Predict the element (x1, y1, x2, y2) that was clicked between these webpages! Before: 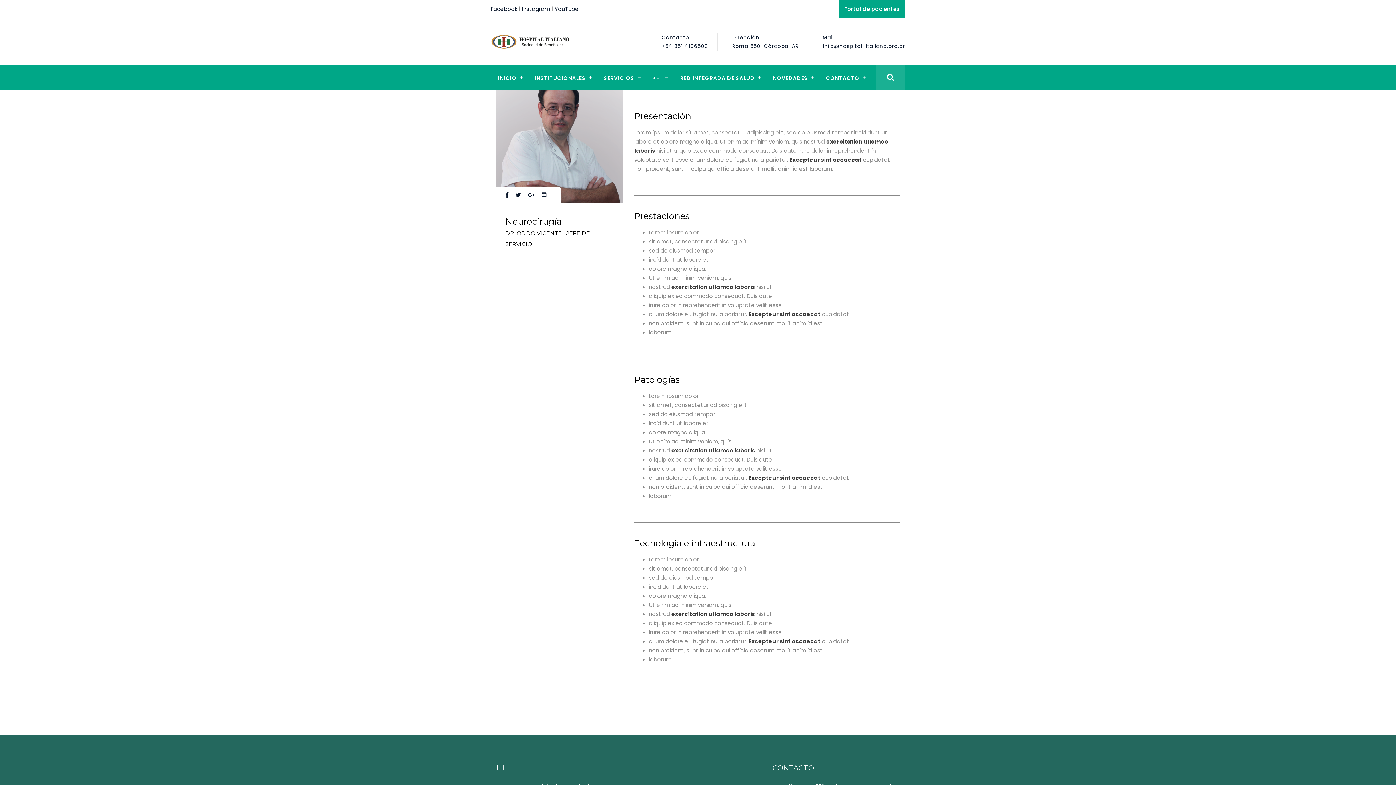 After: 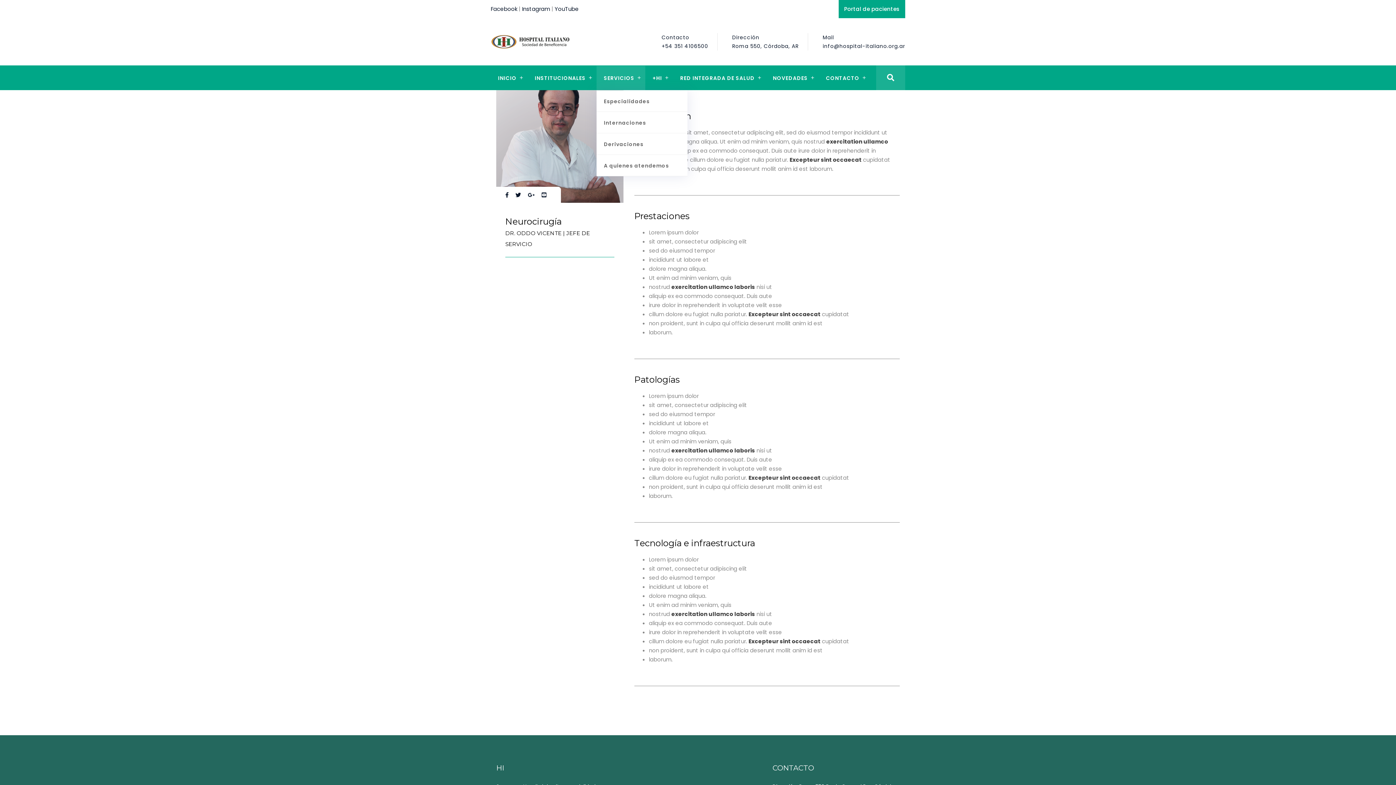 Action: label: SERVICIOS bbox: (596, 65, 645, 90)